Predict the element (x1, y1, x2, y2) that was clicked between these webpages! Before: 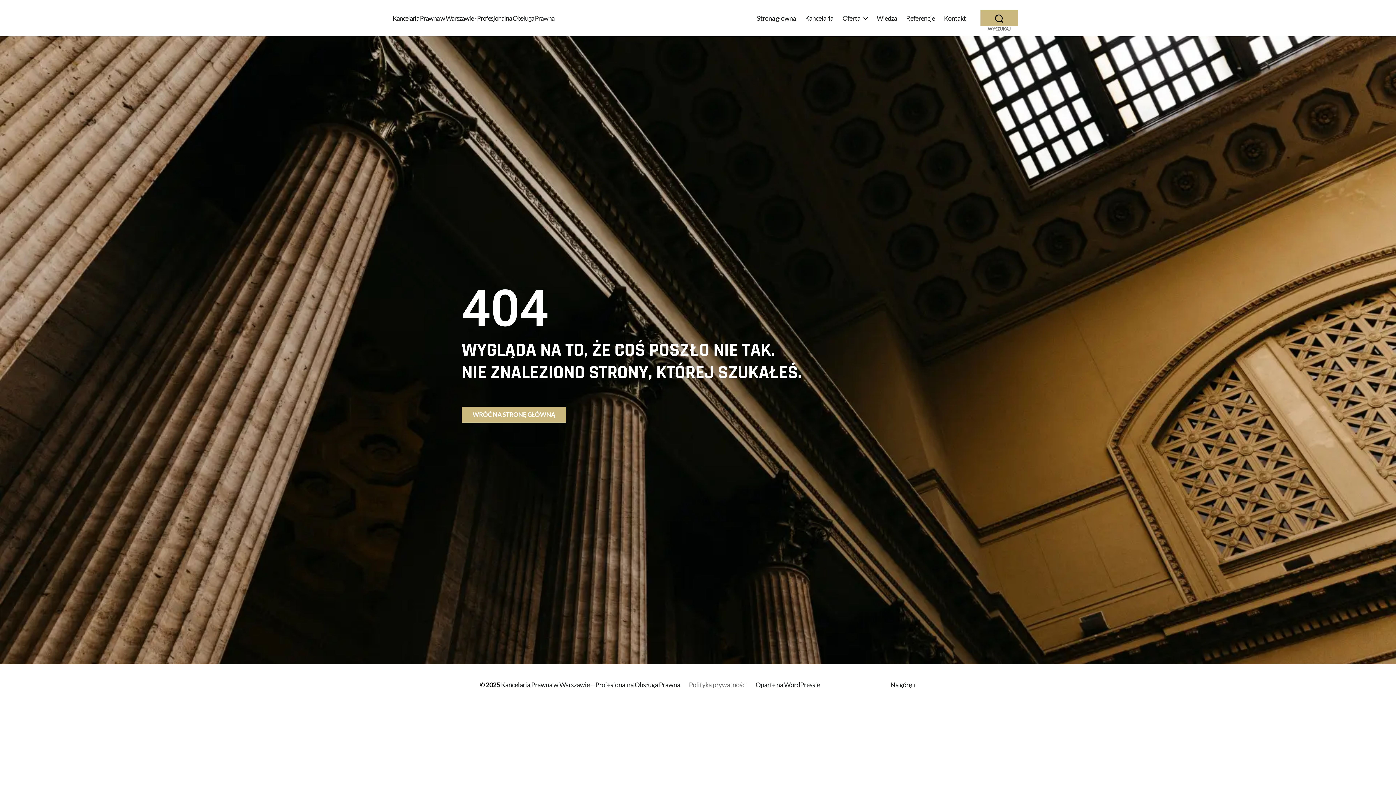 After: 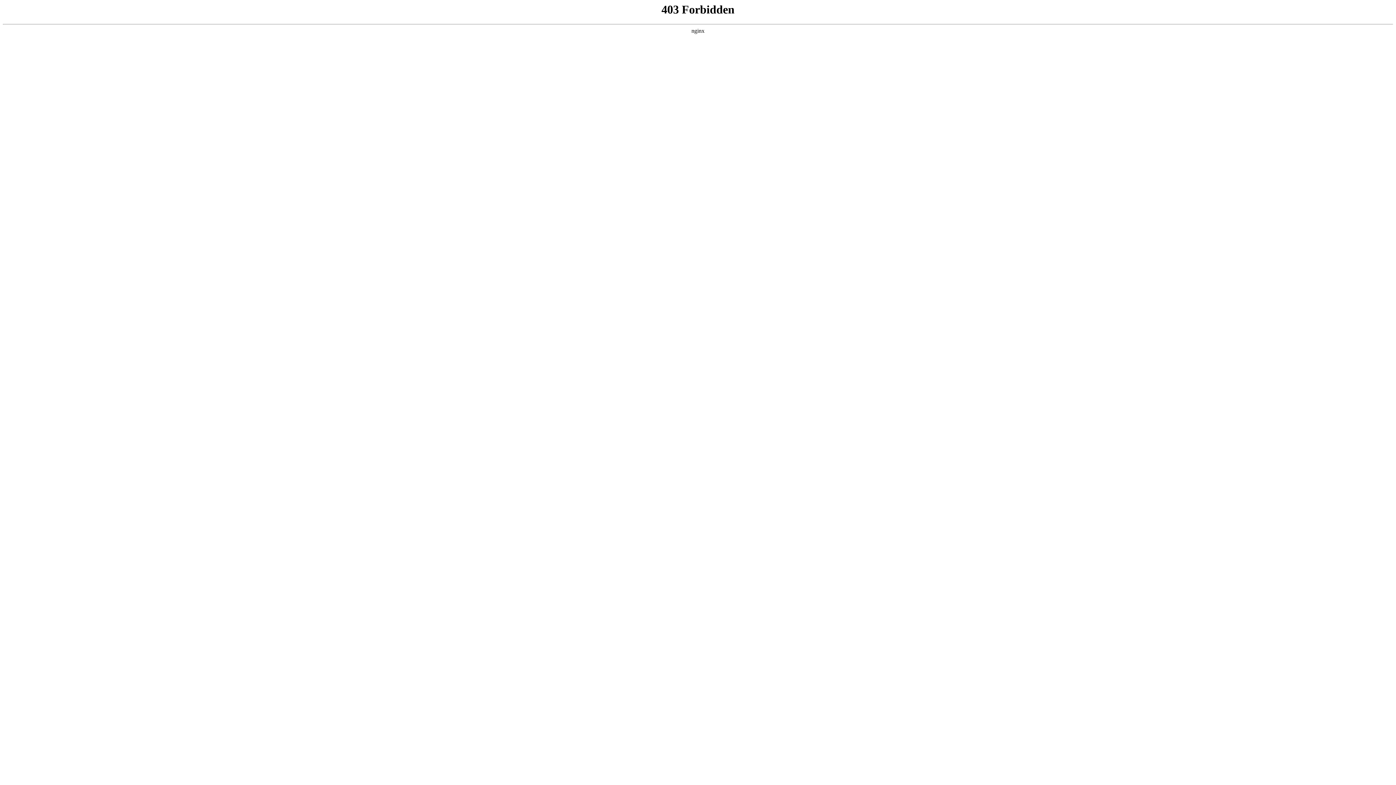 Action: label: Oparte na WordPressie bbox: (755, 681, 820, 689)